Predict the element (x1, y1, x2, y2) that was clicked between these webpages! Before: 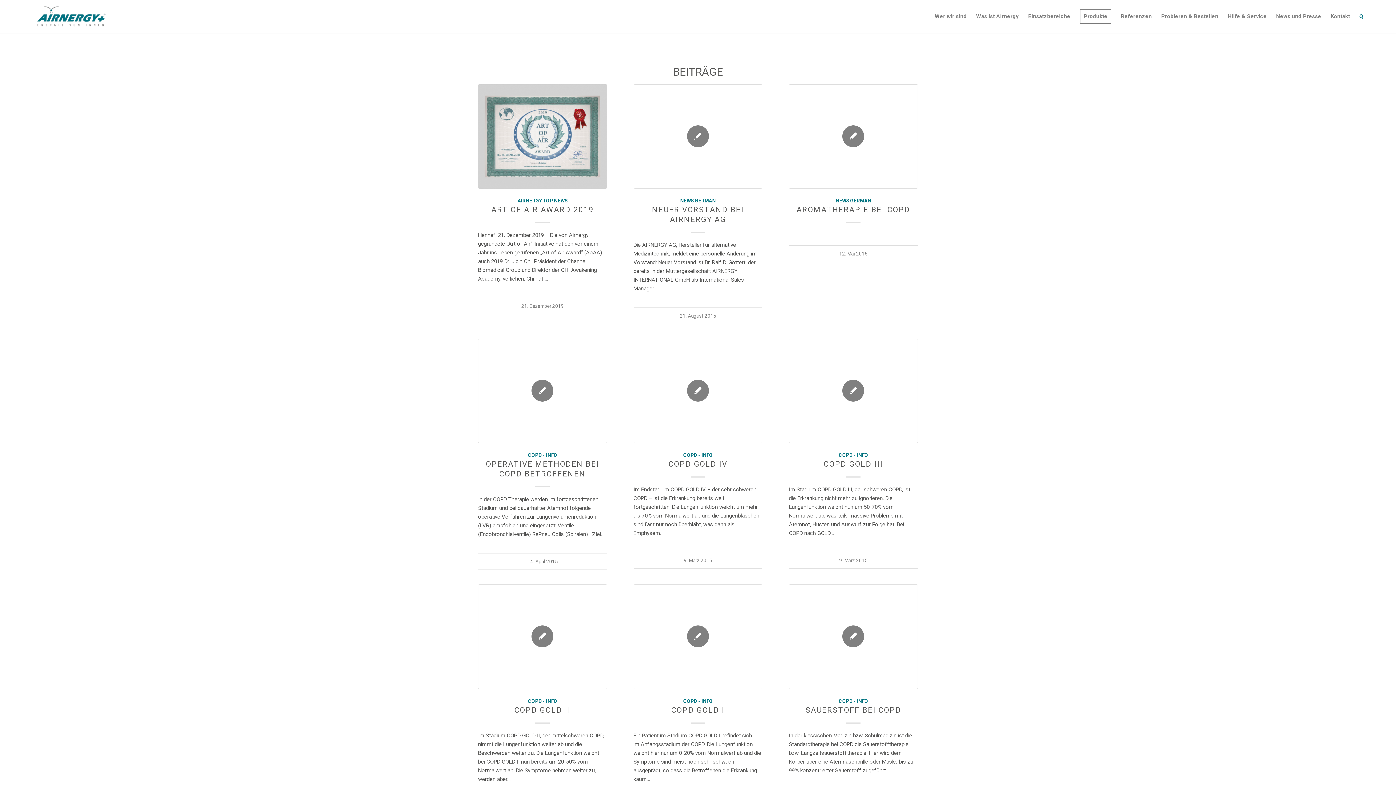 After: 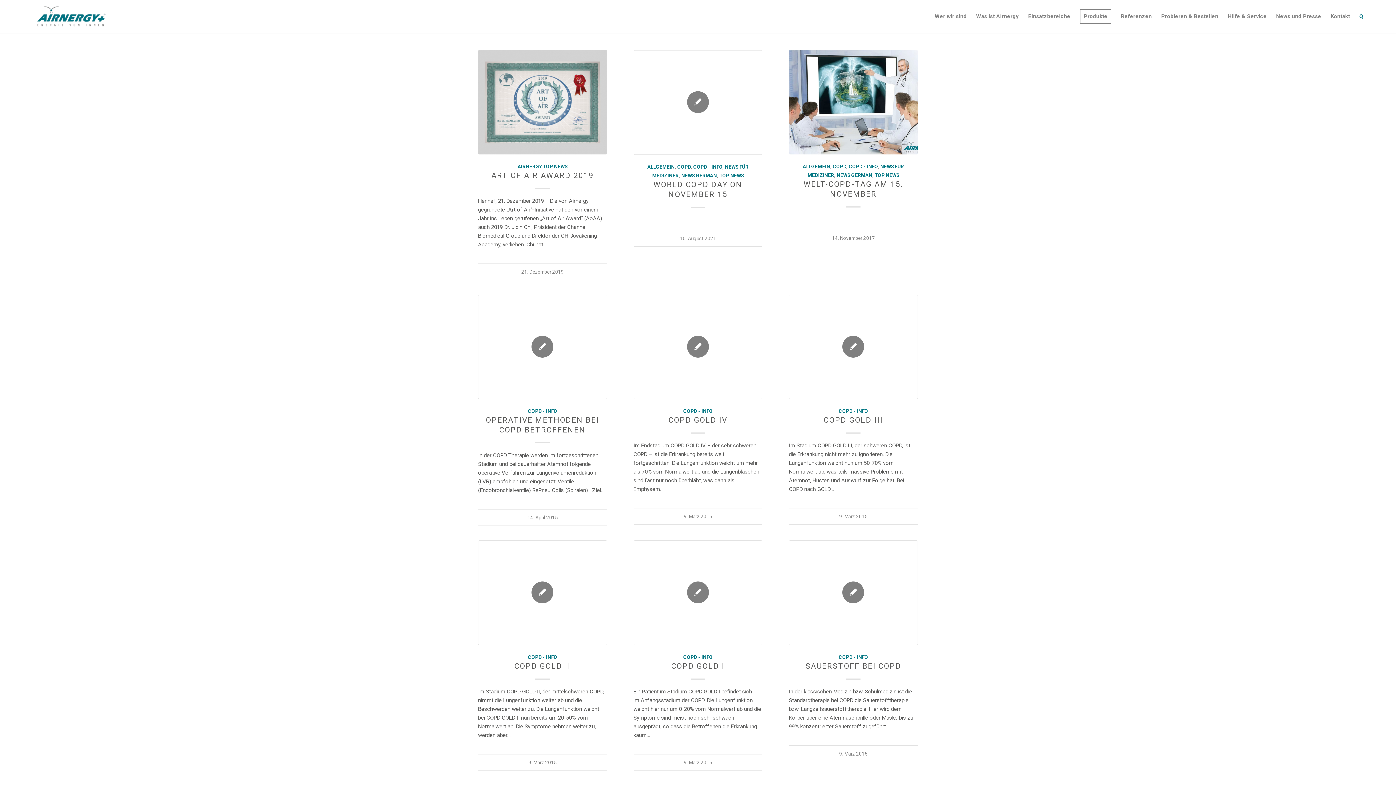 Action: label: COPD - INFO bbox: (683, 698, 712, 704)